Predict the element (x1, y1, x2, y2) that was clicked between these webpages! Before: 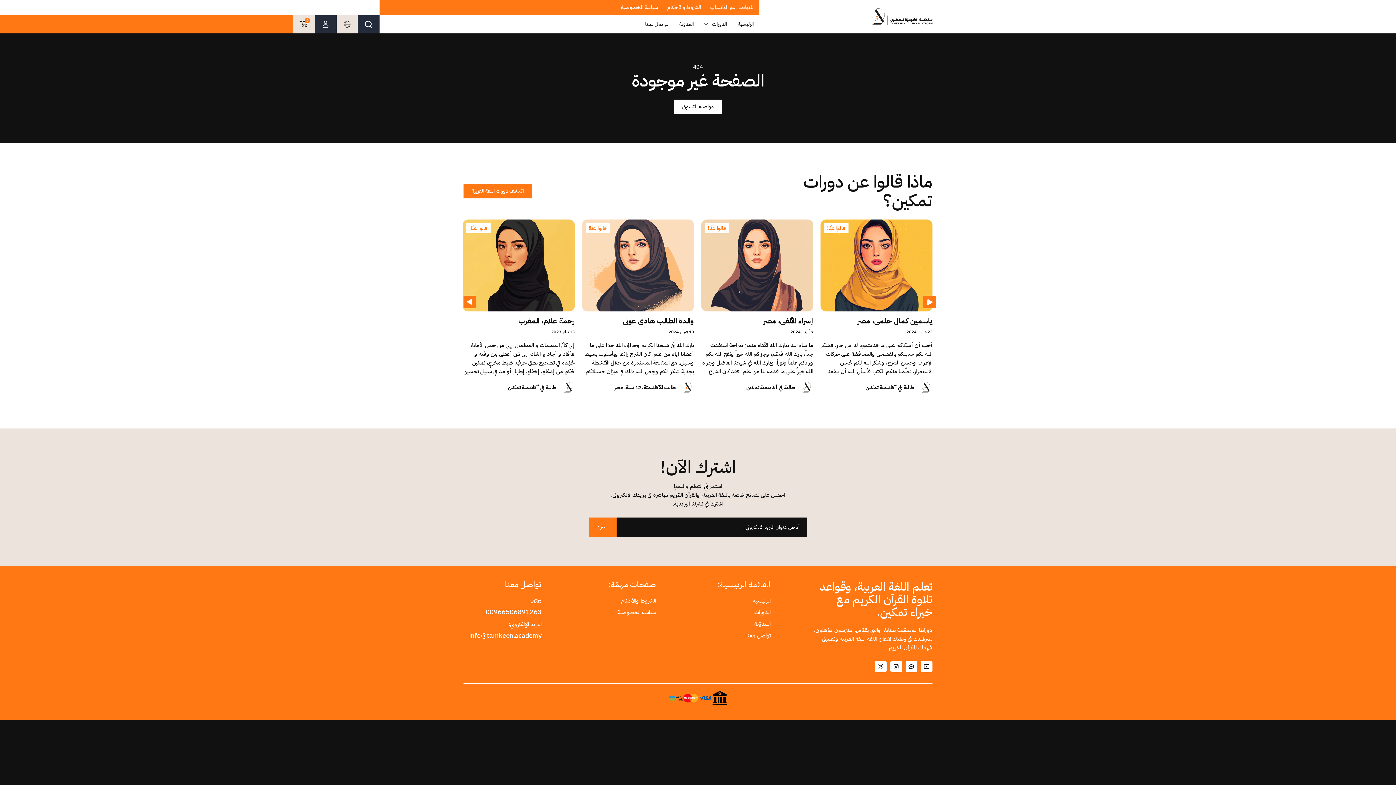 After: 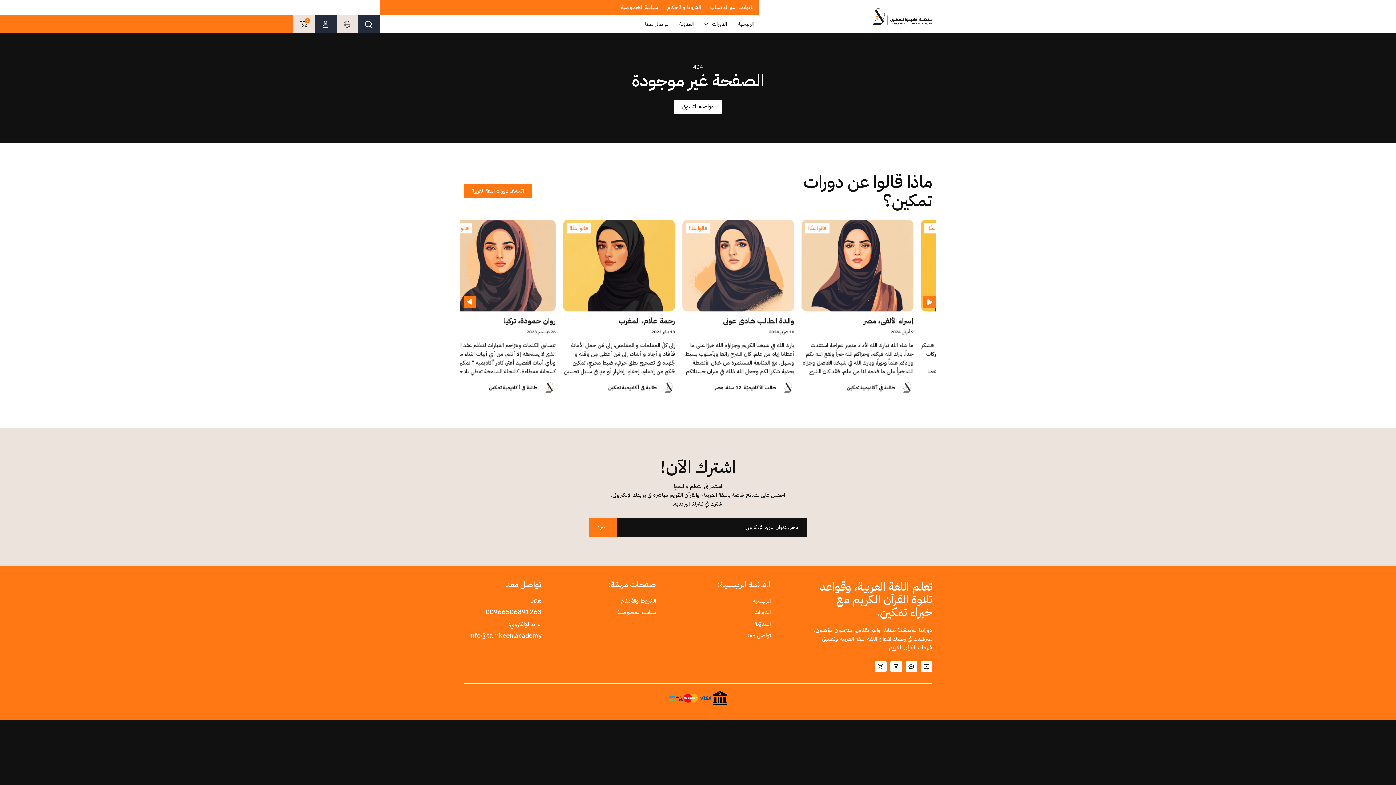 Action: bbox: (463, 295, 476, 308)